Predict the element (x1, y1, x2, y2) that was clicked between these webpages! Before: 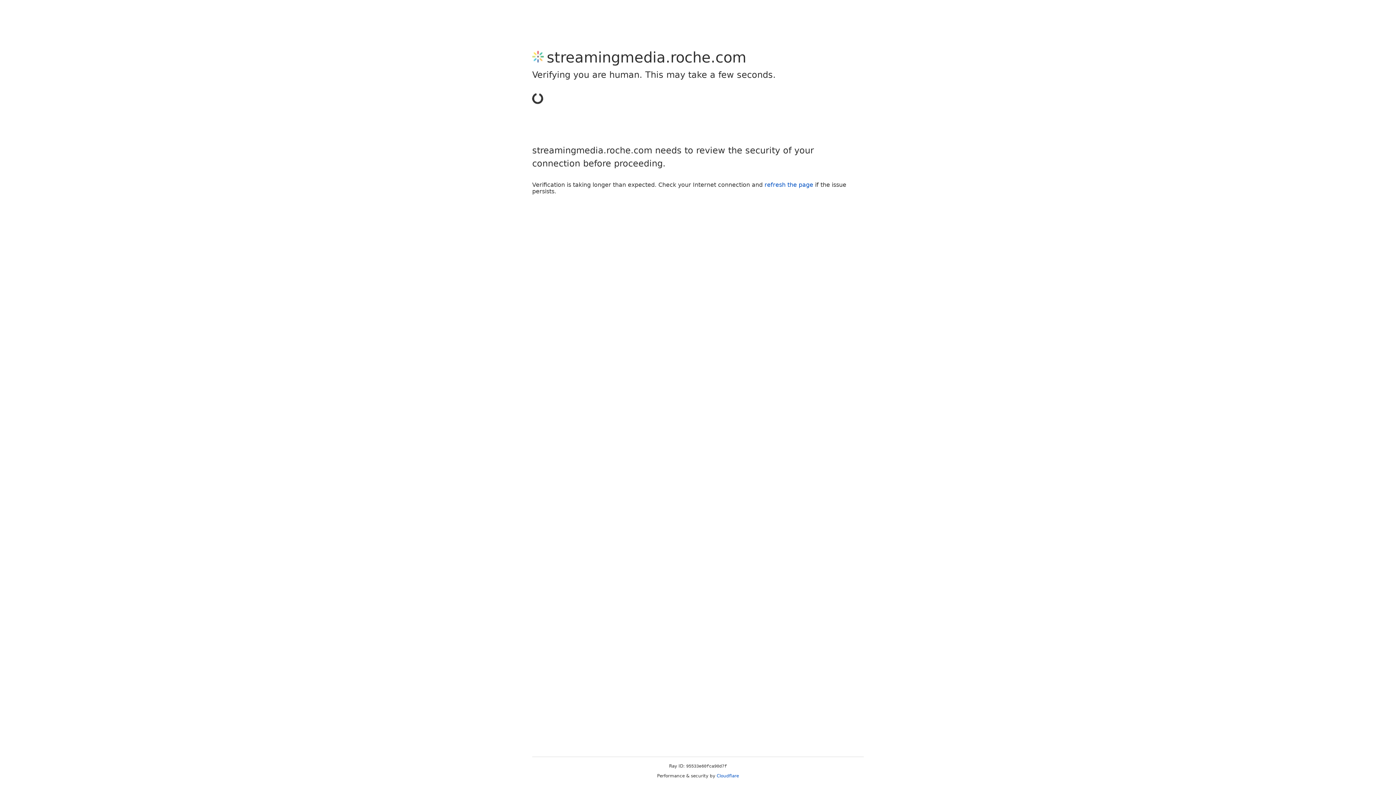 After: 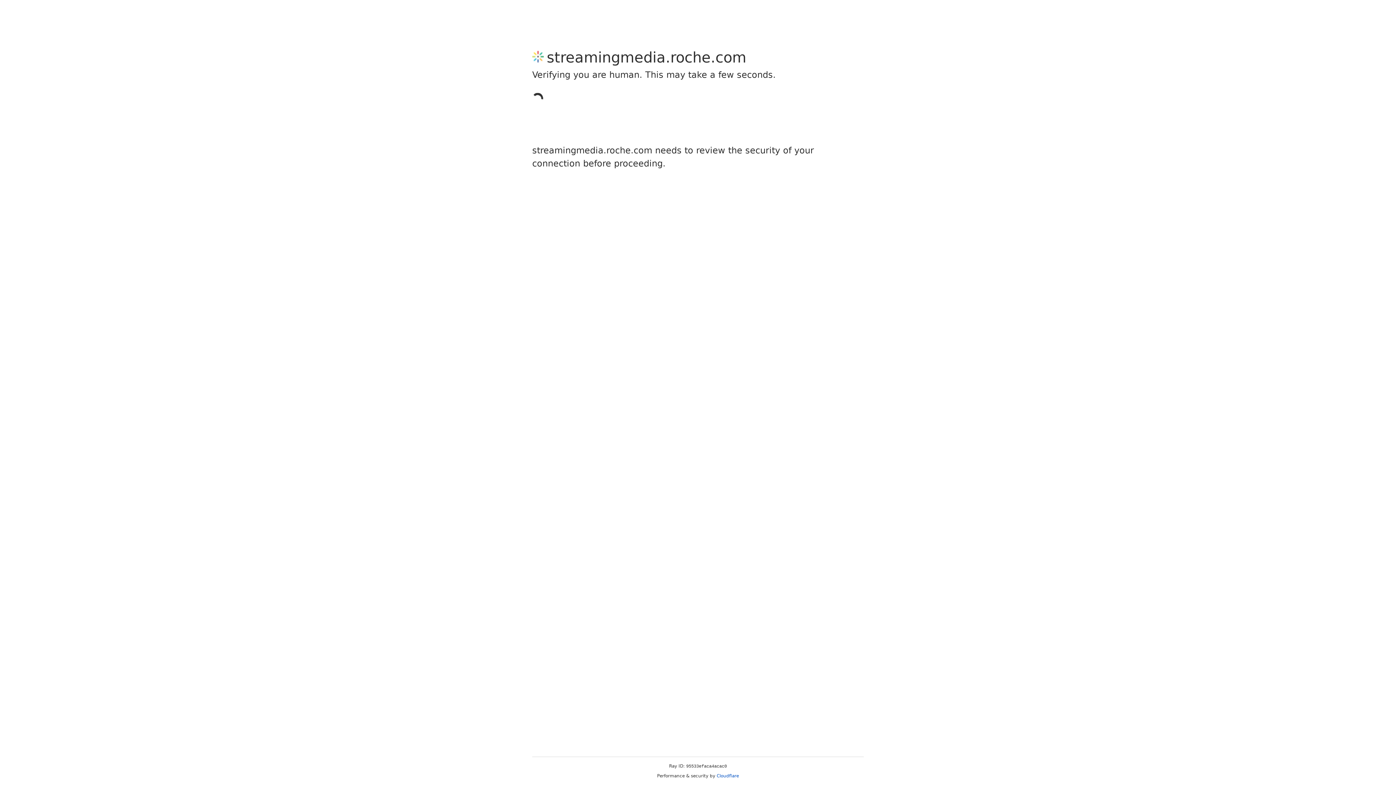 Action: bbox: (716, 773, 739, 778) label: Cloudflare